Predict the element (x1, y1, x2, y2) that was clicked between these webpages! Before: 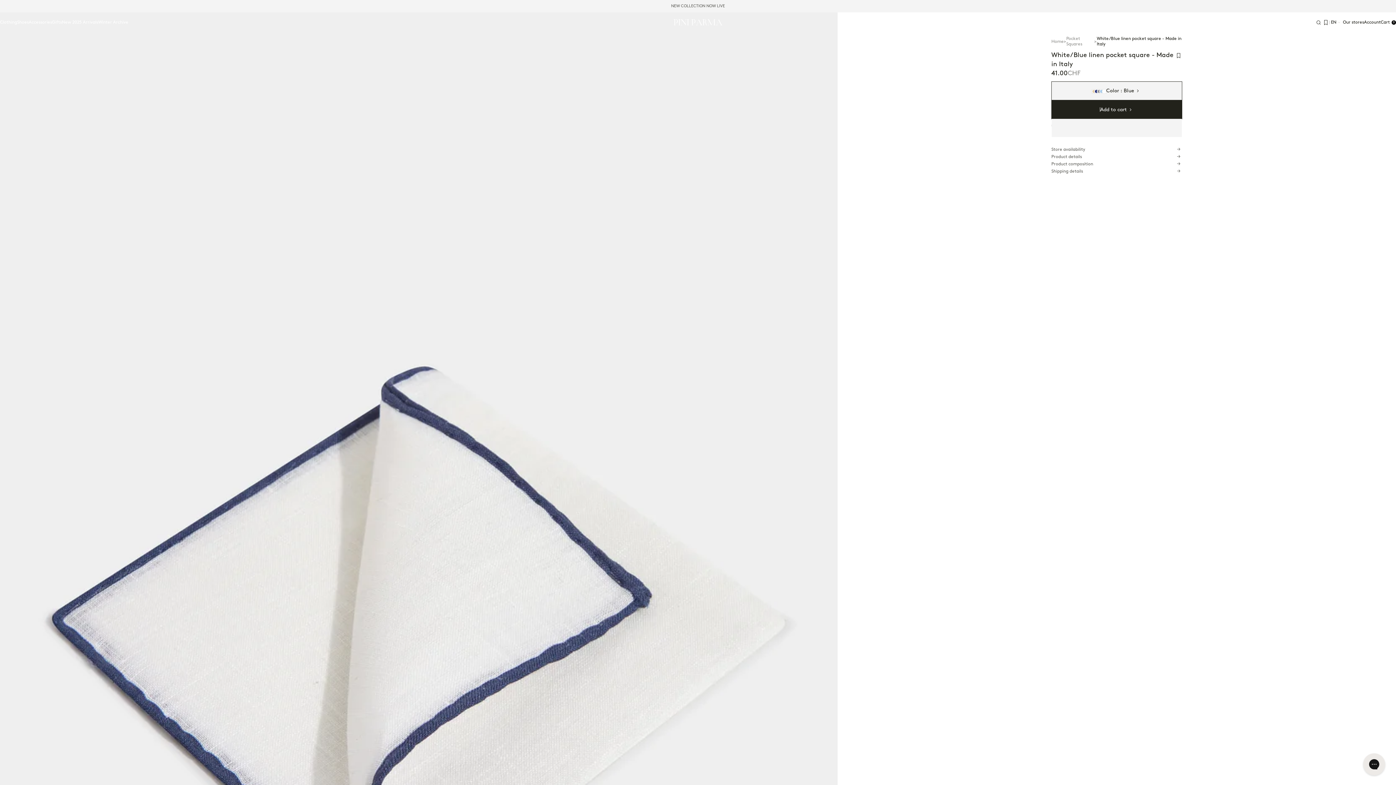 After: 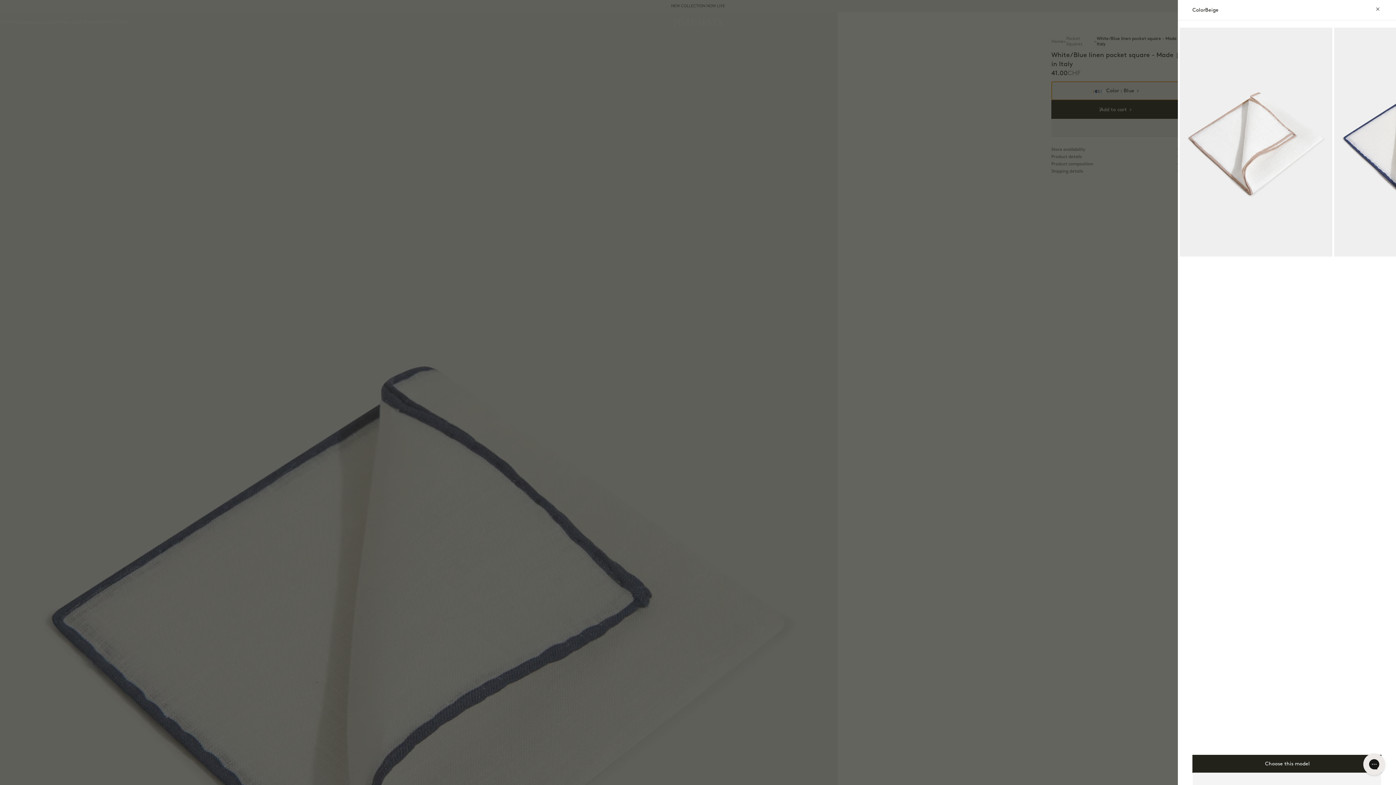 Action: bbox: (1051, 81, 1182, 100) label: Color : Blue